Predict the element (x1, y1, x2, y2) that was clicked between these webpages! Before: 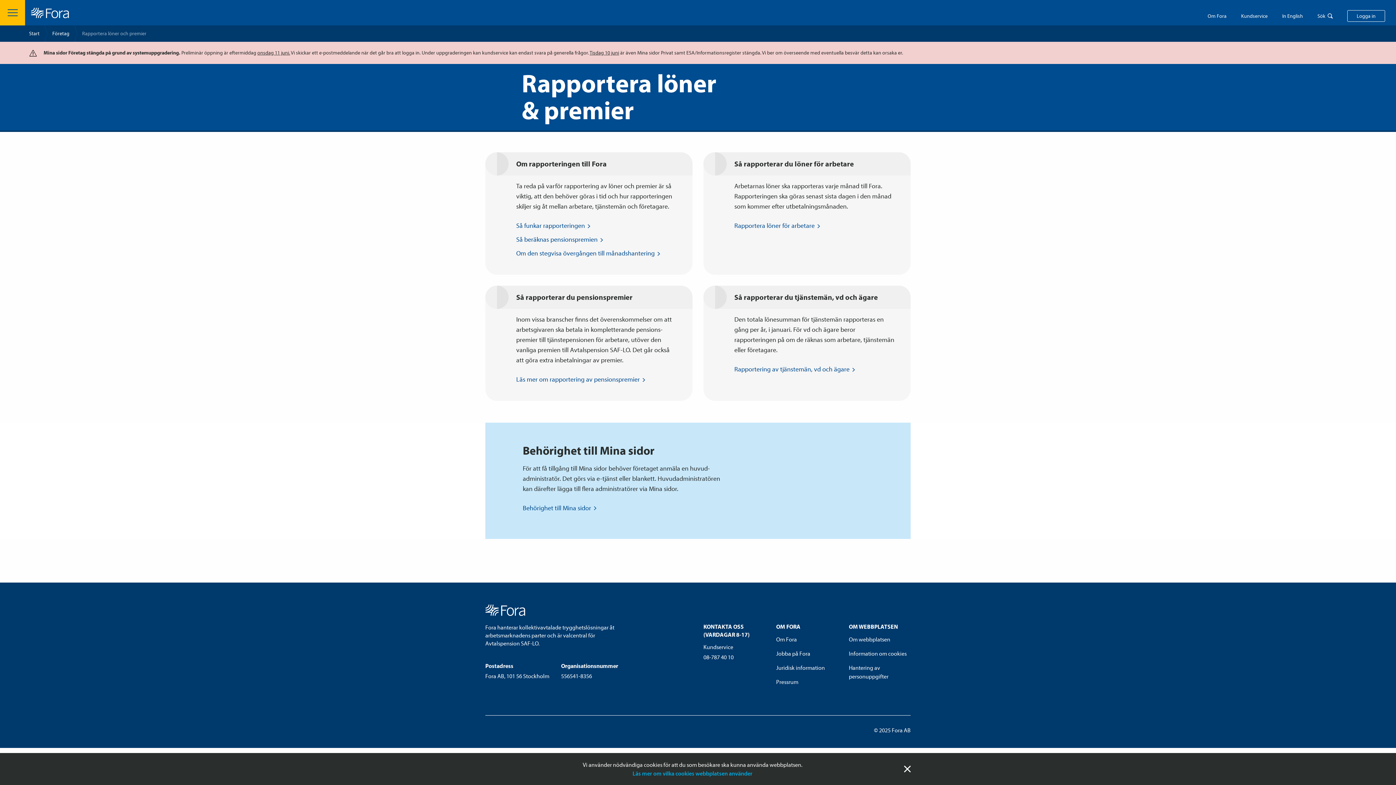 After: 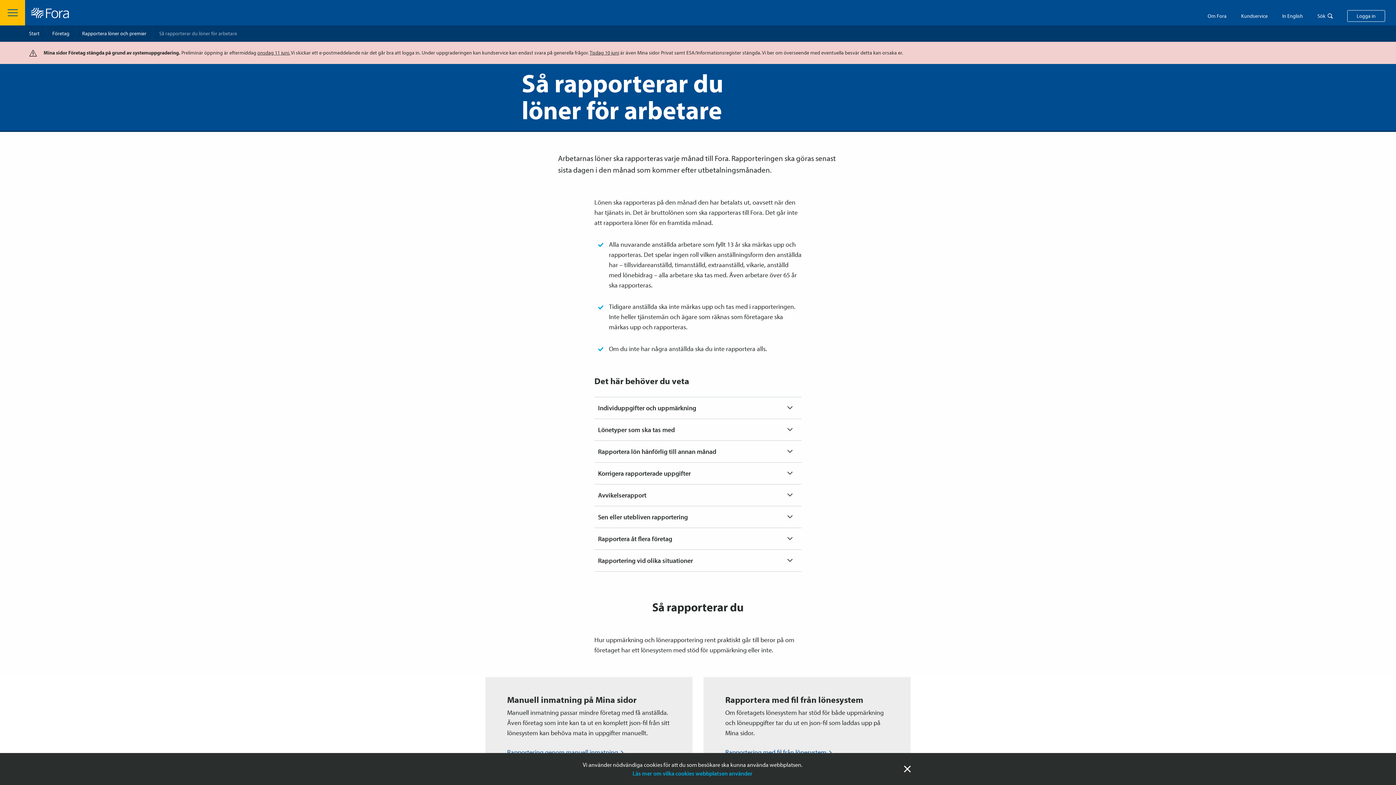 Action: bbox: (734, 220, 821, 230) label: Rapportera löner för arbetare